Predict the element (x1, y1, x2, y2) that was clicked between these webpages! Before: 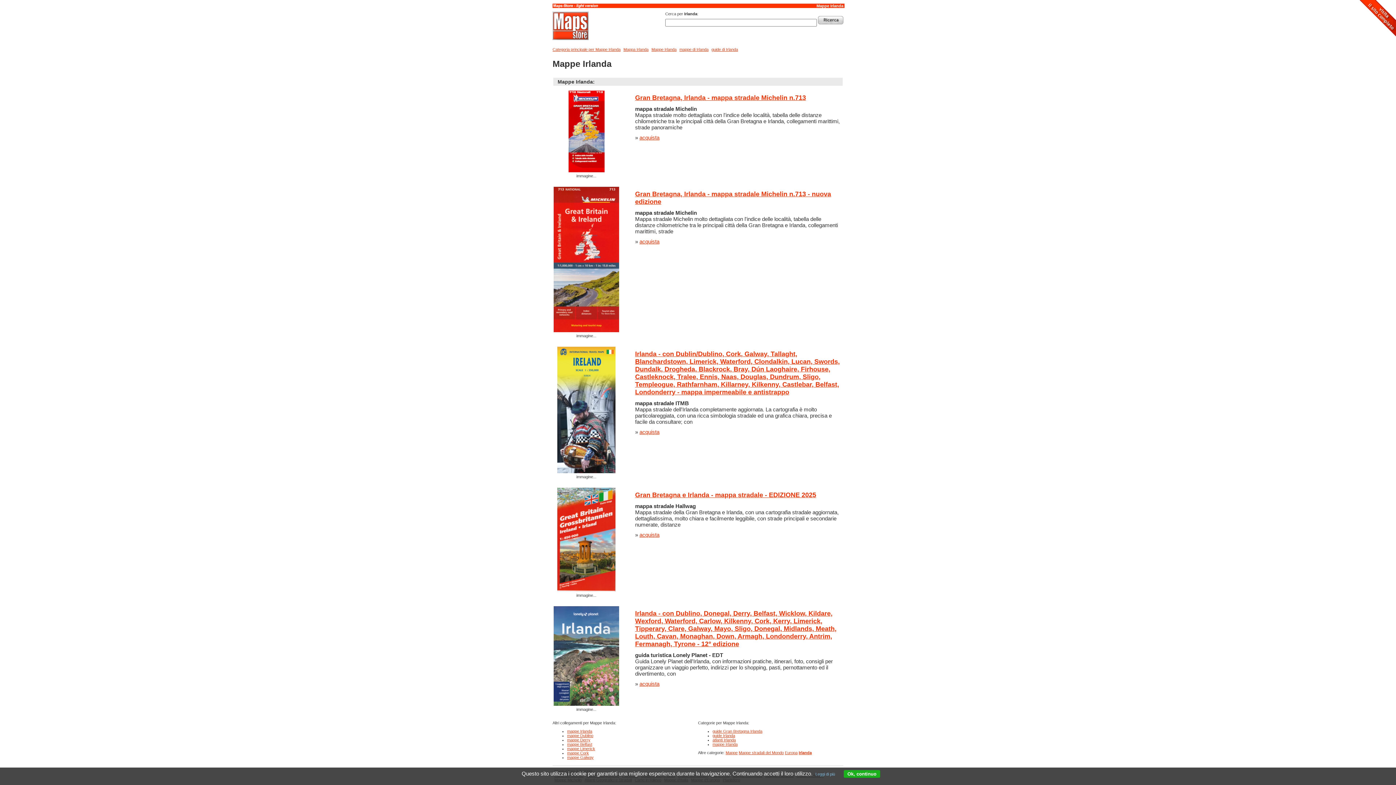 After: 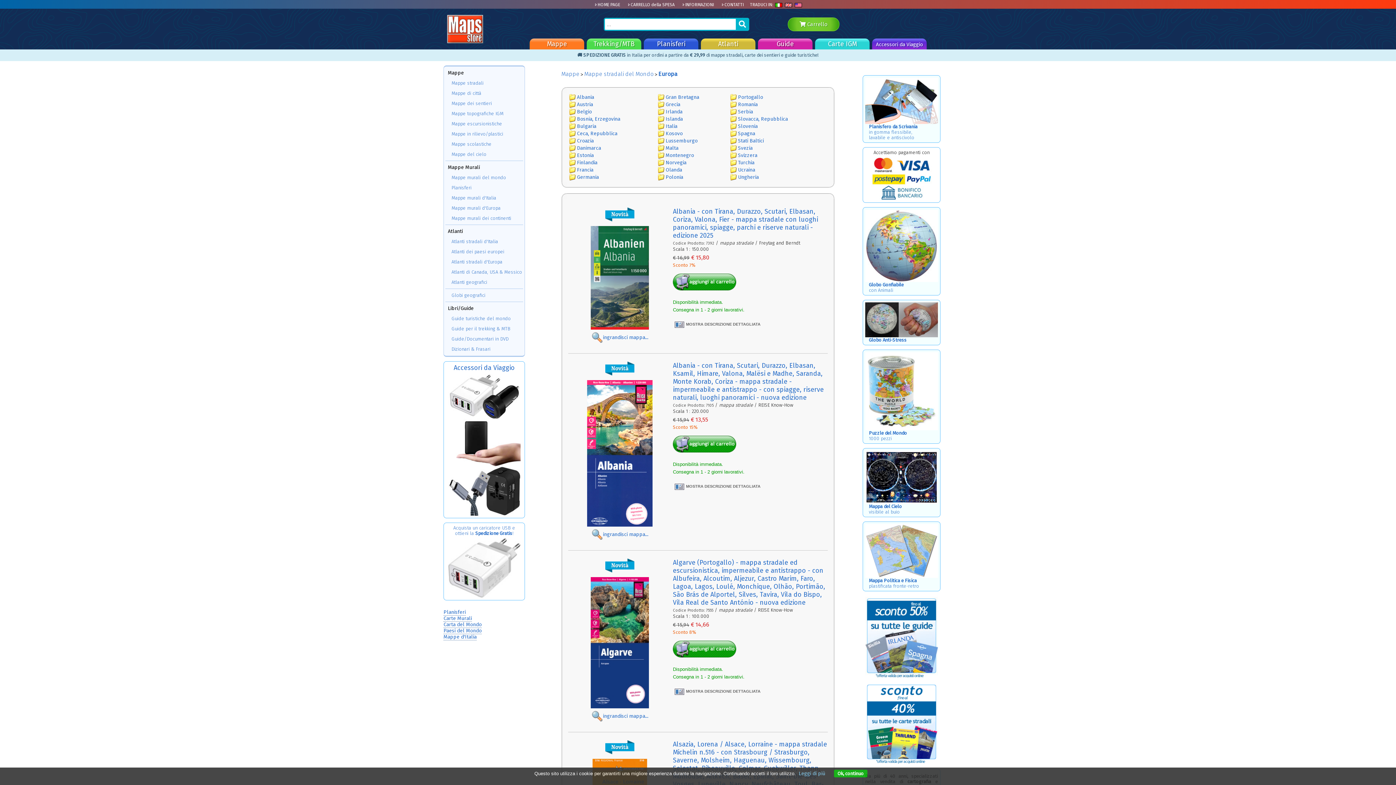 Action: bbox: (785, 750, 797, 755) label: Europa